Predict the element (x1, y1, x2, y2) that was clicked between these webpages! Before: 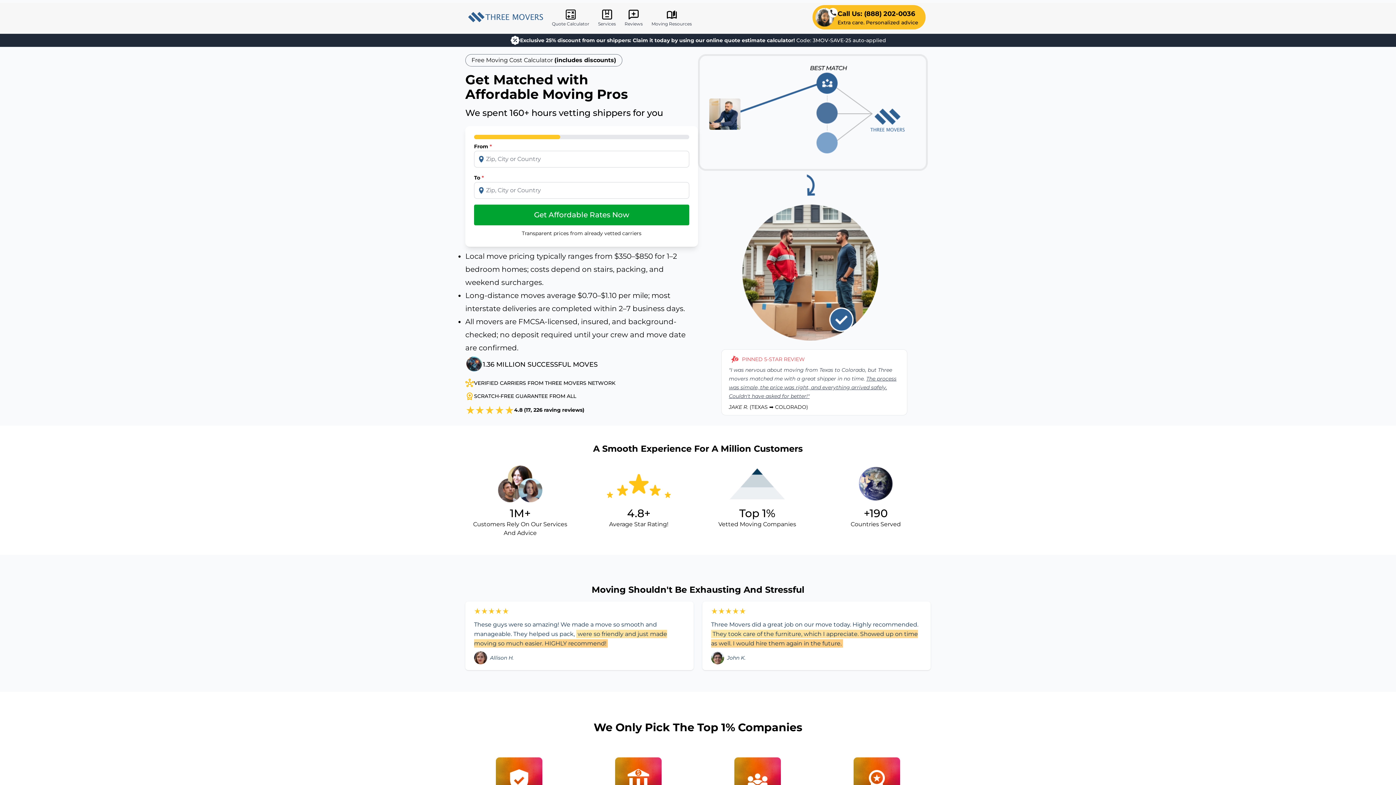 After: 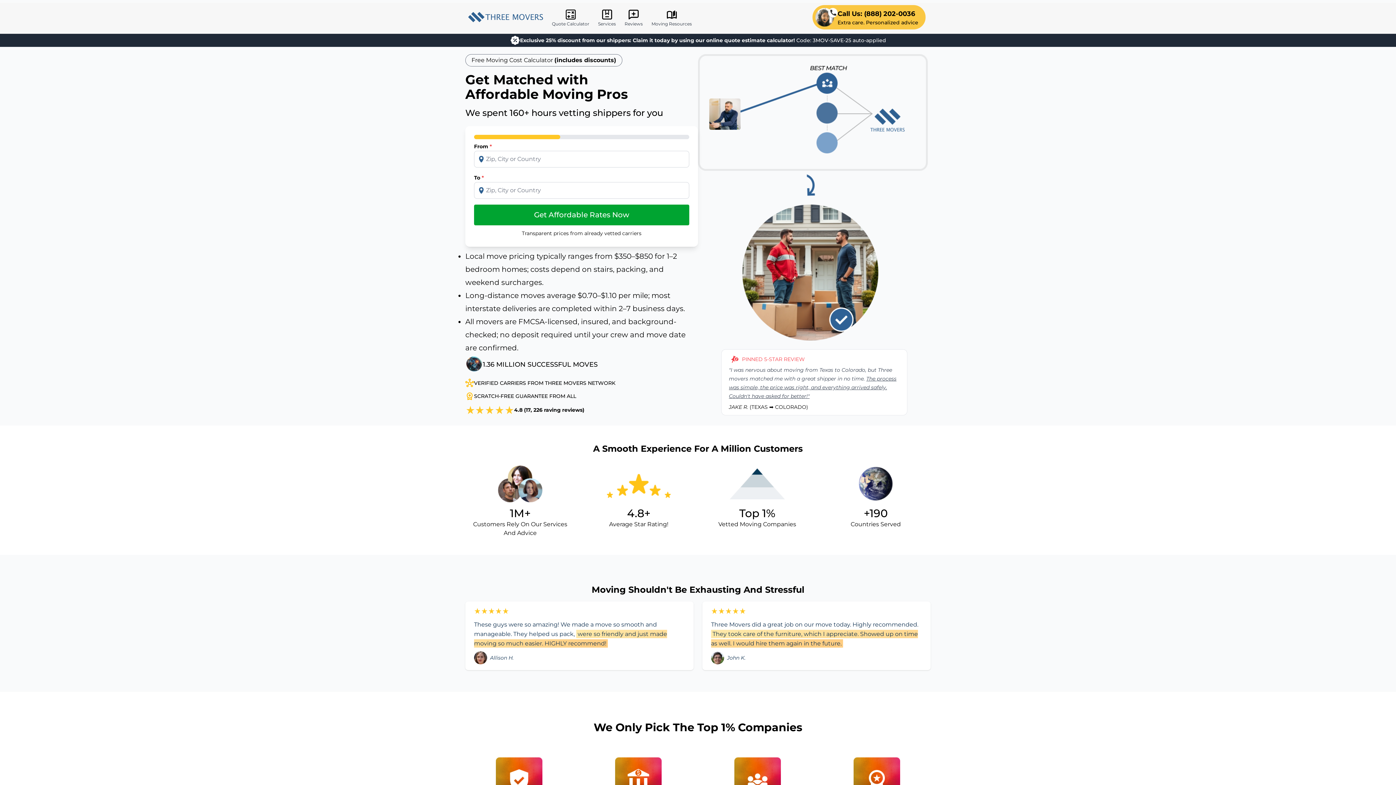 Action: label: Call Us: (888) 202-0036
Extra care. Personalized advice bbox: (805, 2, 928, 31)